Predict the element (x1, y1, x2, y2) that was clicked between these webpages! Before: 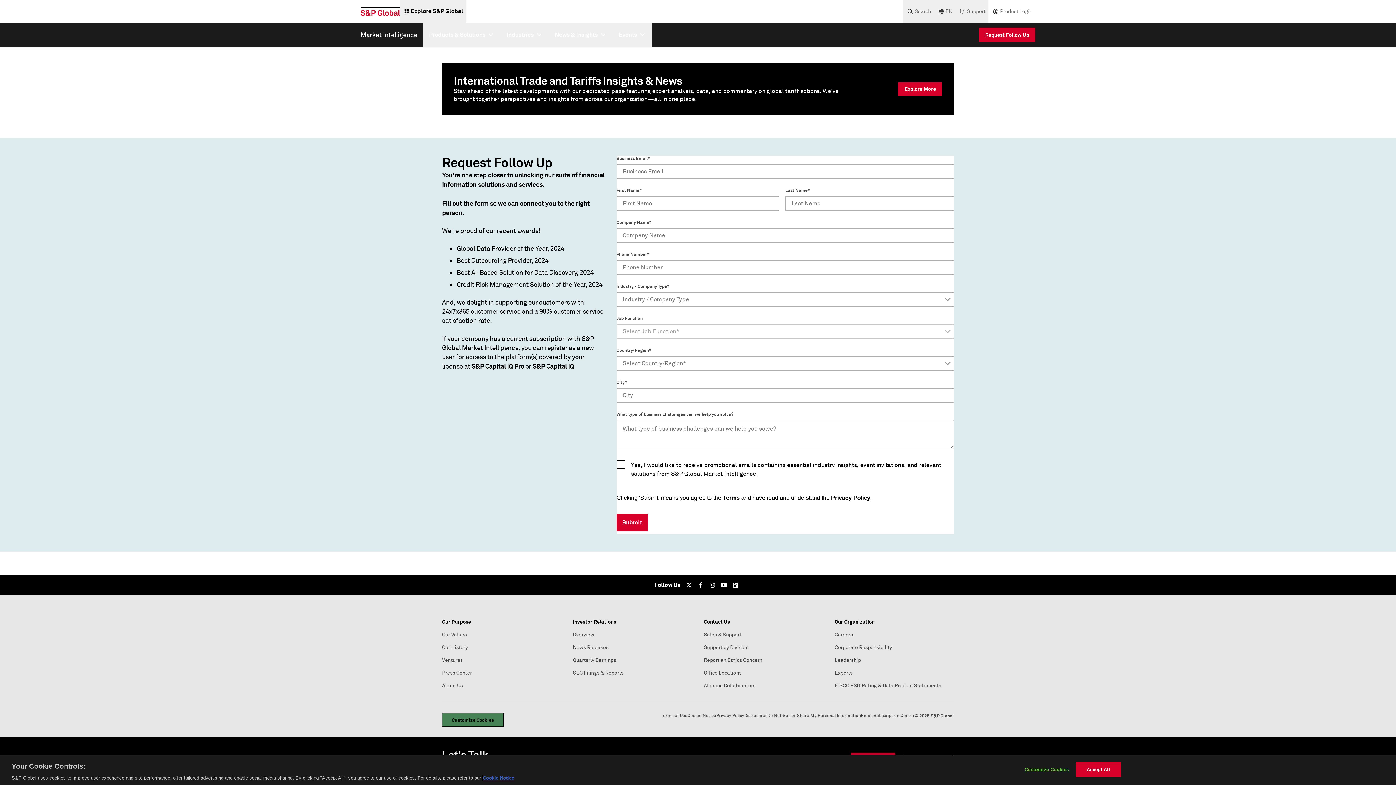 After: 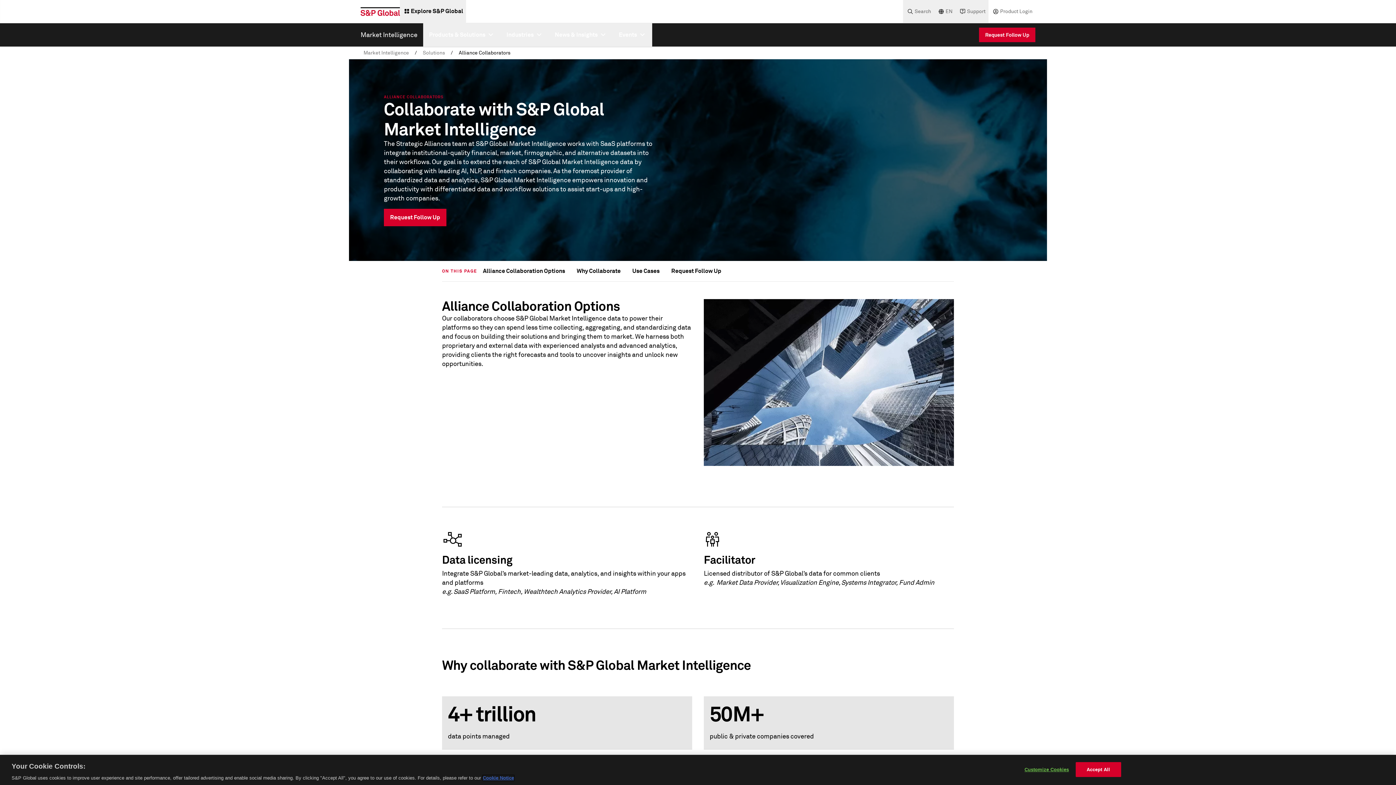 Action: bbox: (704, 683, 755, 689) label: Alliance Collaborators